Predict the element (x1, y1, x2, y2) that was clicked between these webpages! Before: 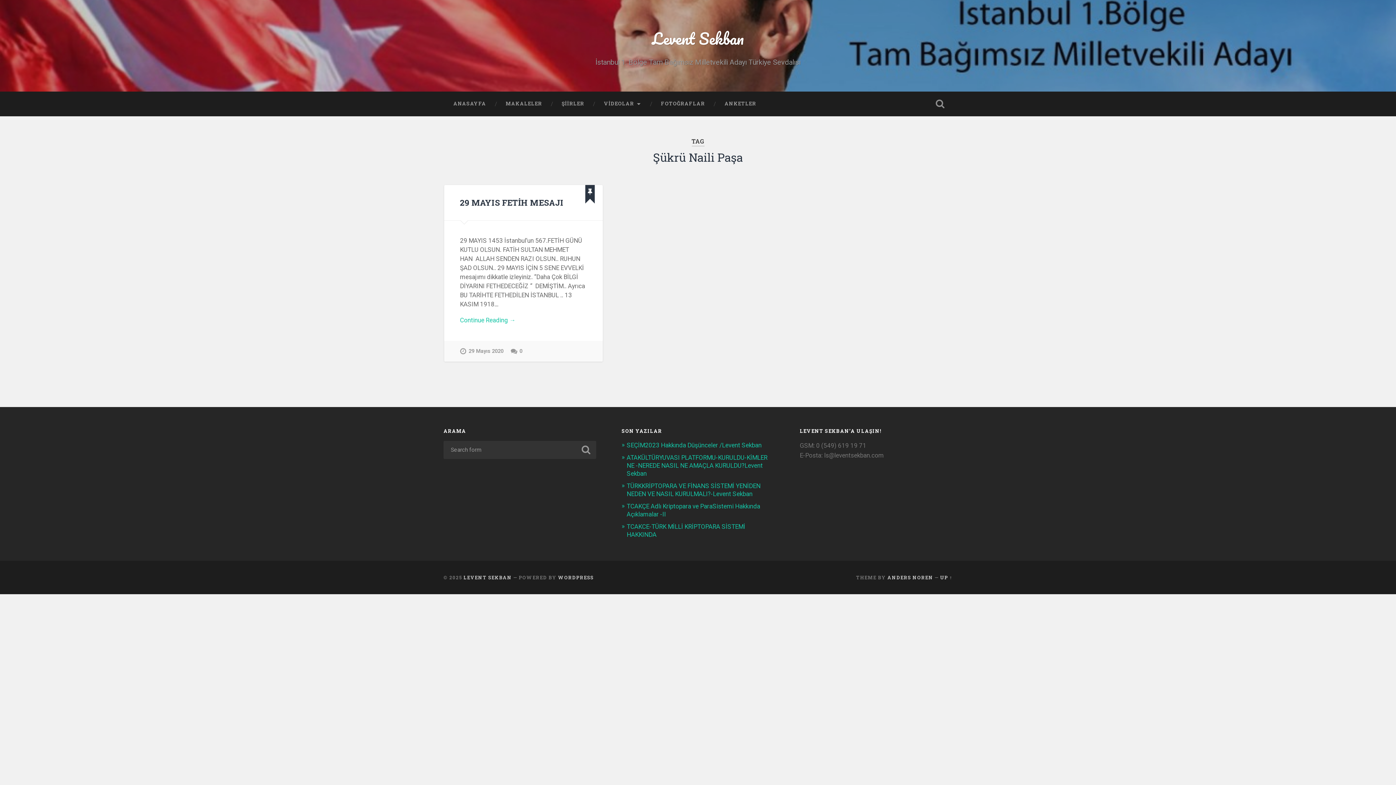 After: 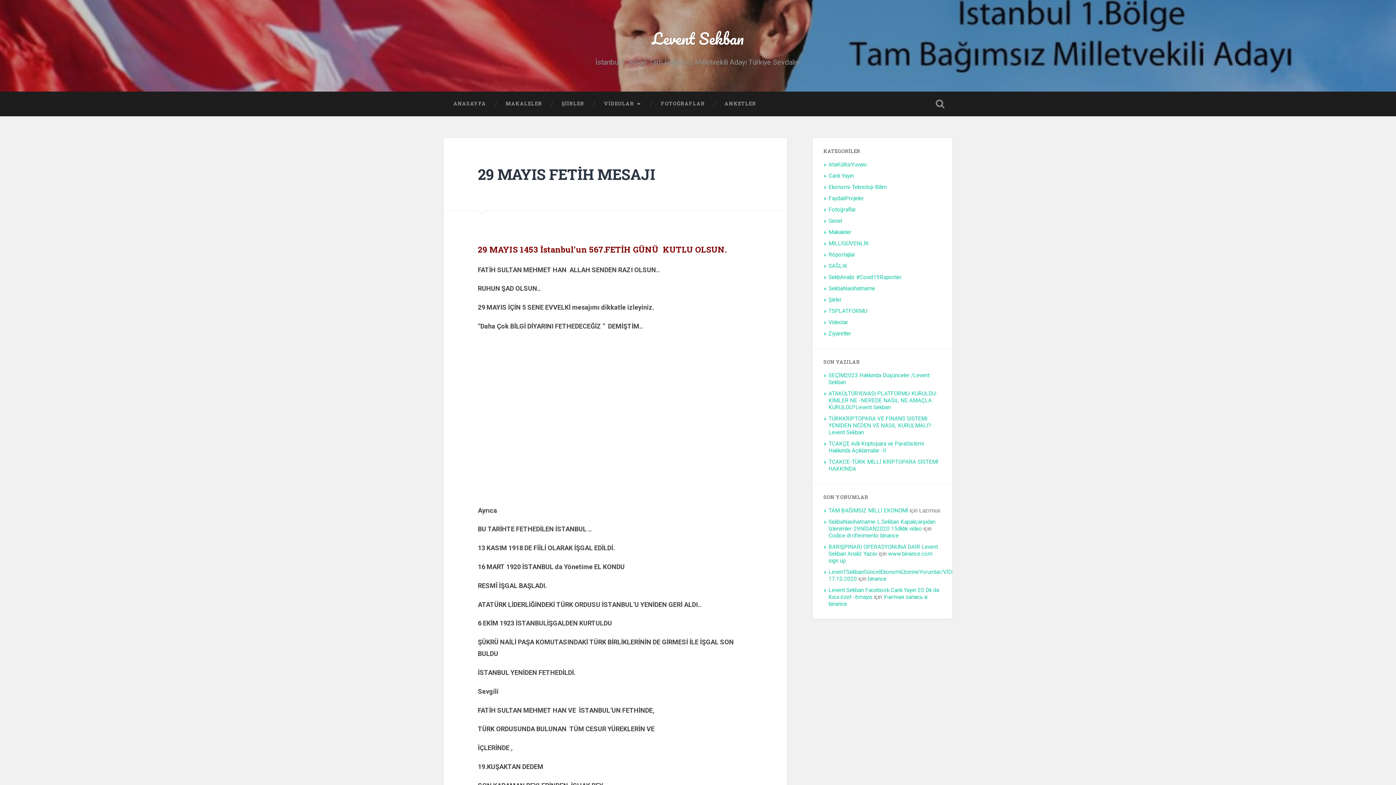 Action: label: Continue Reading → bbox: (460, 316, 587, 325)